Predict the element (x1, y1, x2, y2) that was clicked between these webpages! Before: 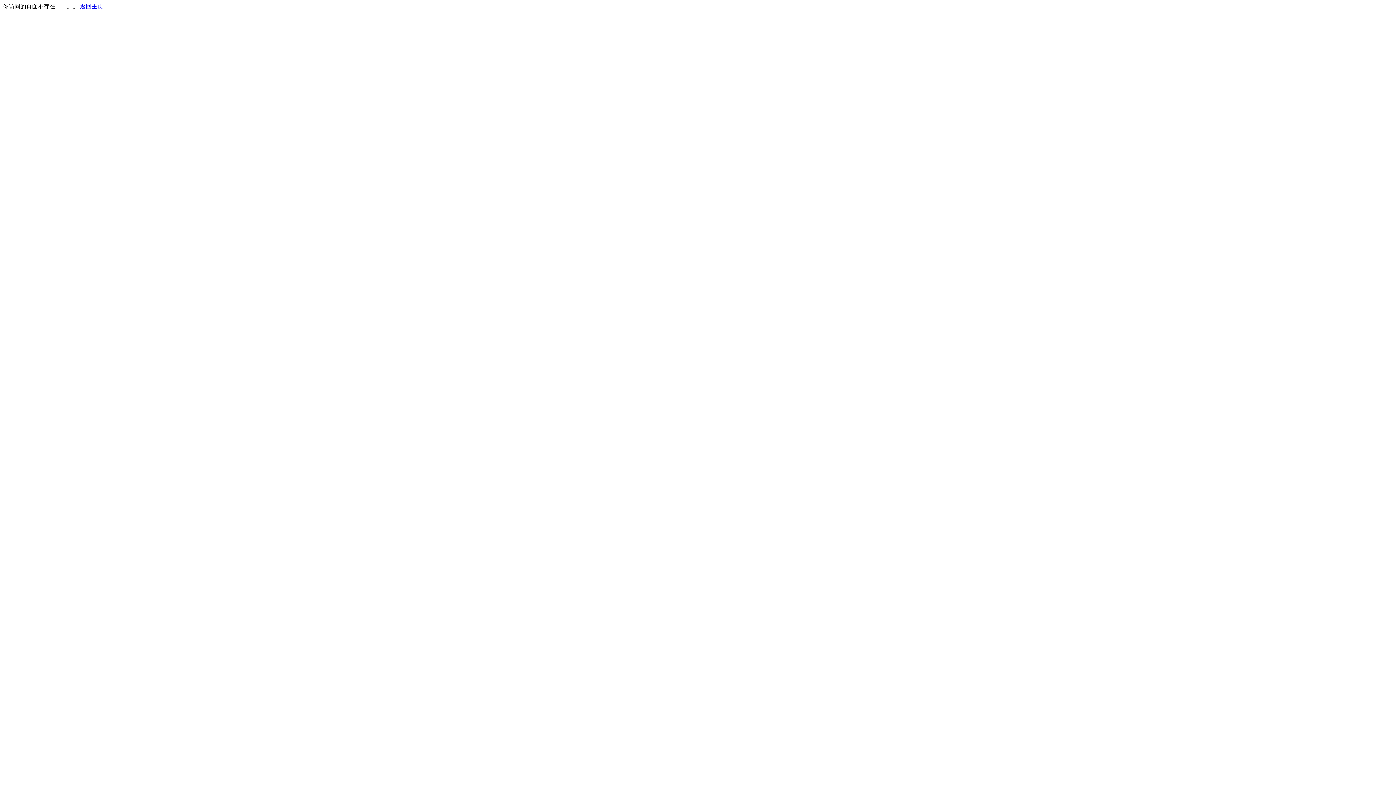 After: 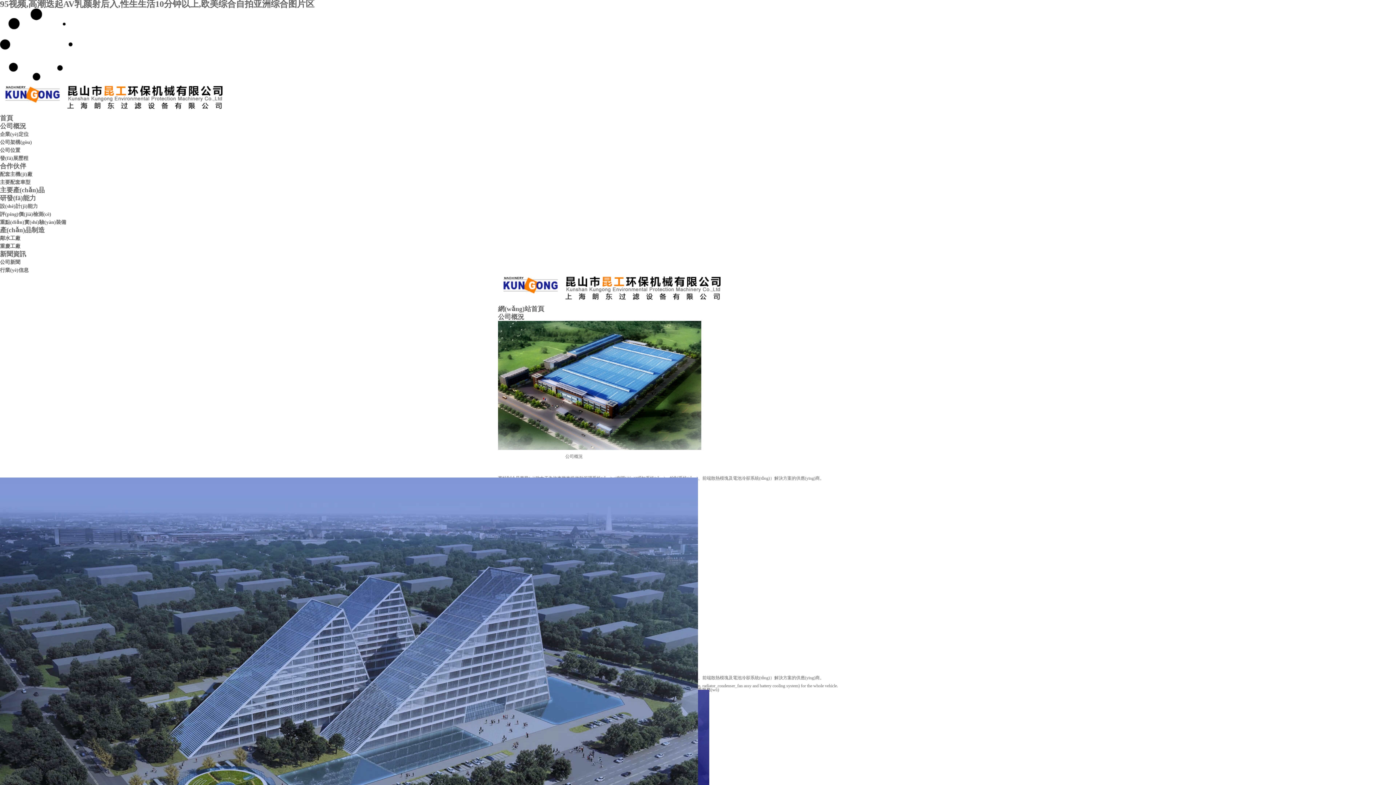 Action: bbox: (80, 3, 103, 9) label: 返回主页